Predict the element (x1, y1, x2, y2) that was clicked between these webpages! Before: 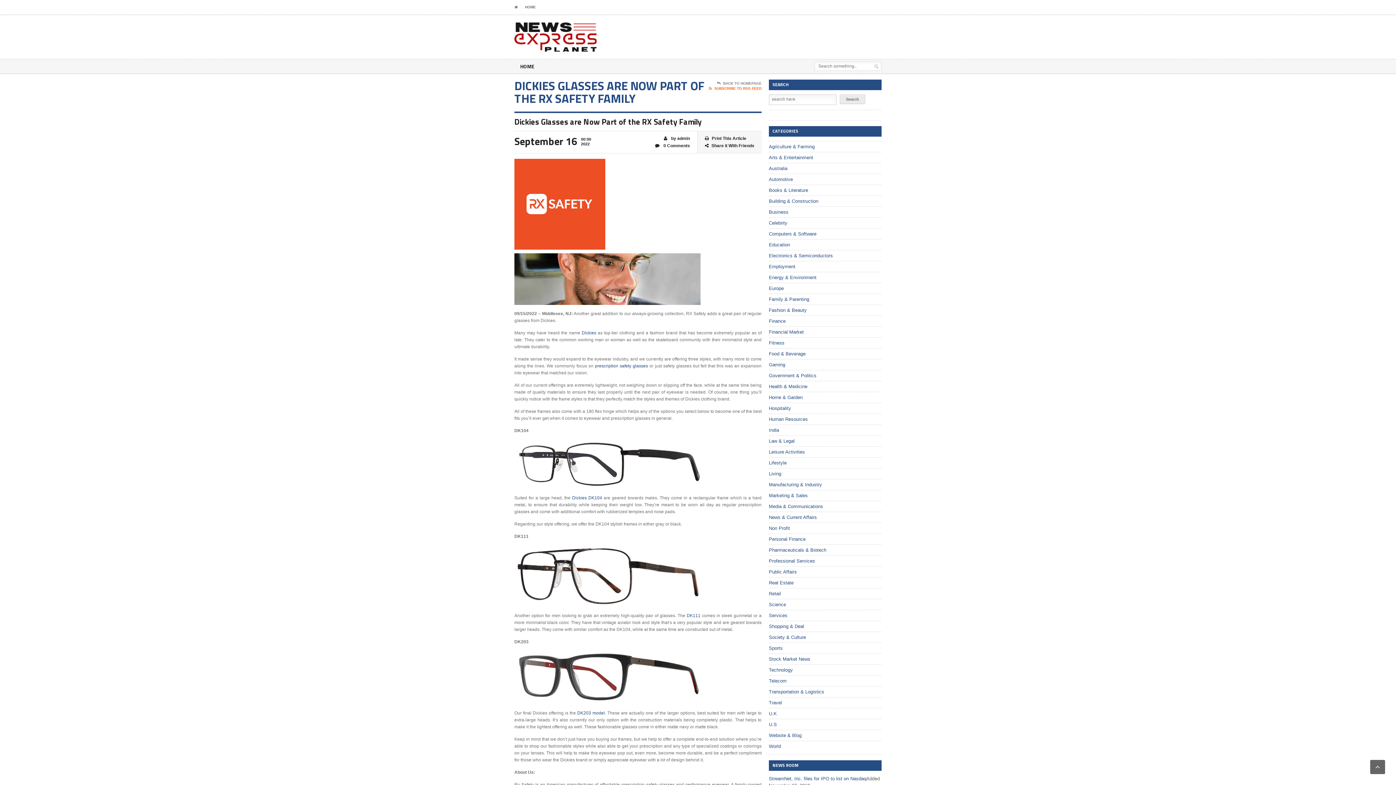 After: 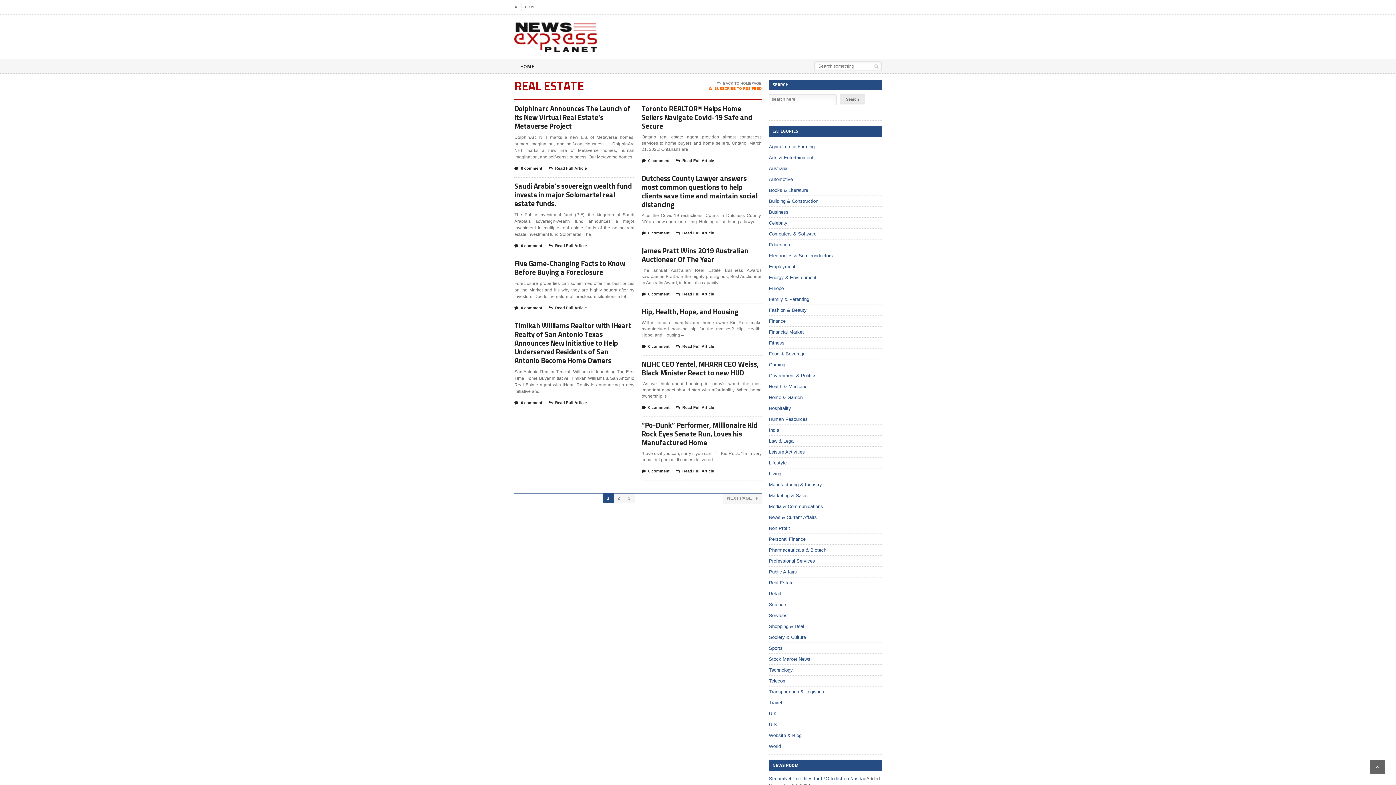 Action: label: Real Estate bbox: (769, 580, 793, 585)